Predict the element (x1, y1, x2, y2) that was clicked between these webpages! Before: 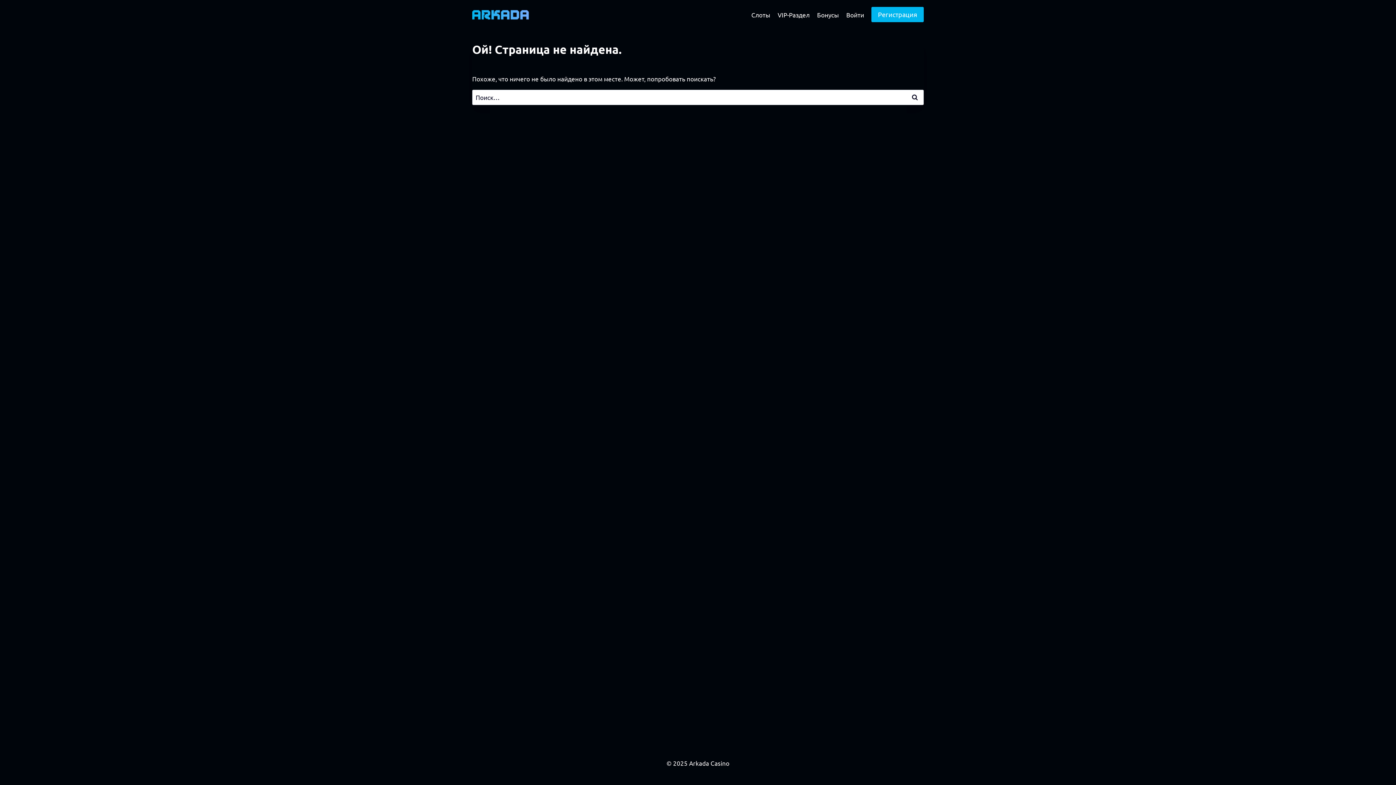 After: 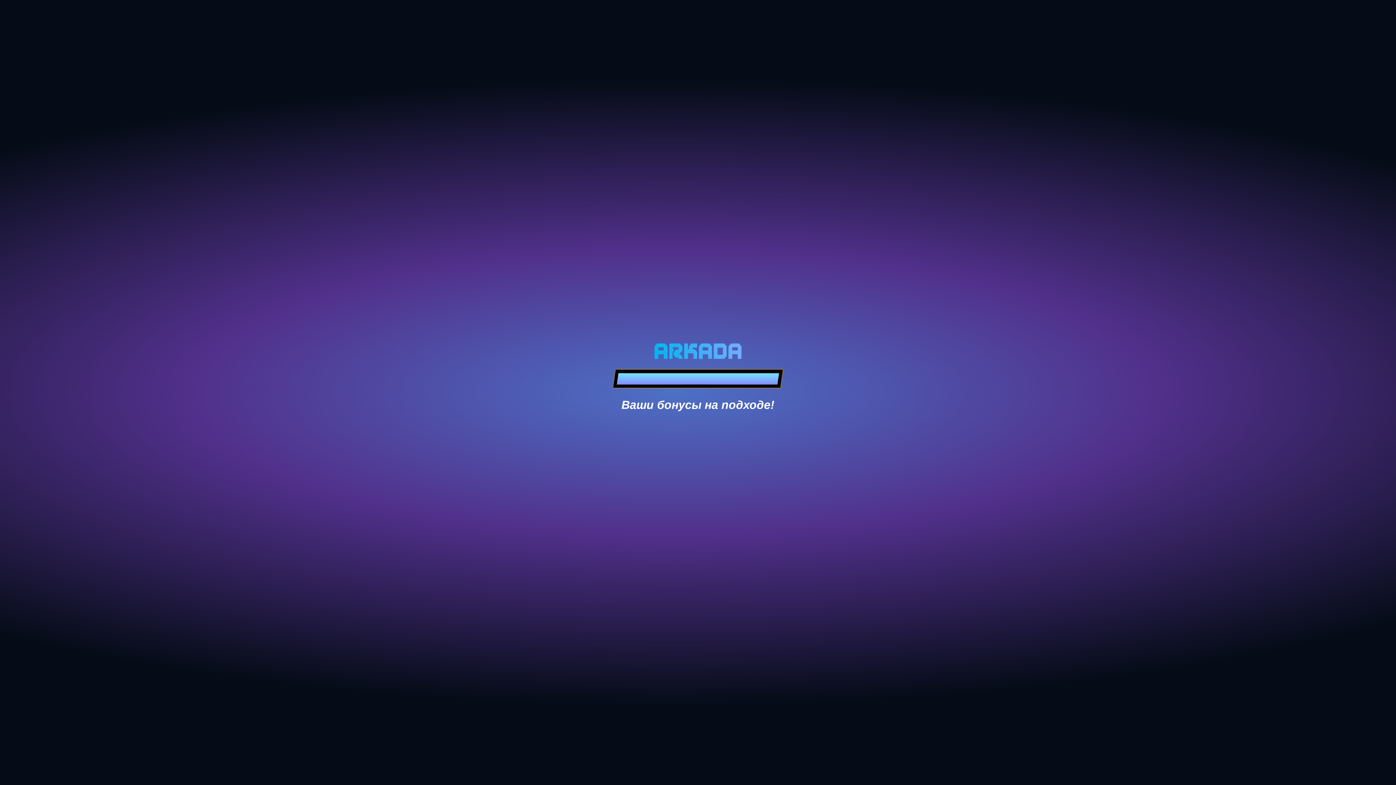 Action: label: Войти bbox: (842, 5, 868, 23)